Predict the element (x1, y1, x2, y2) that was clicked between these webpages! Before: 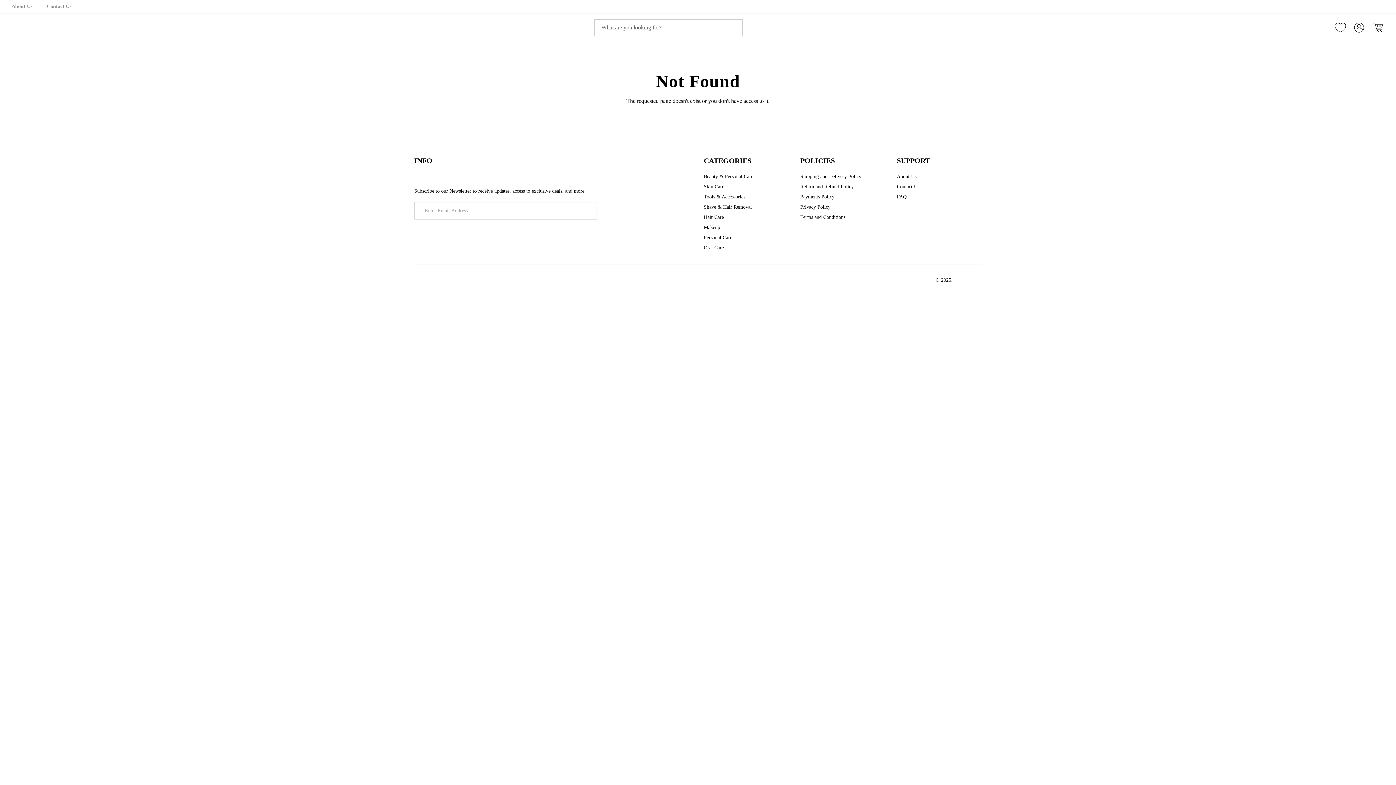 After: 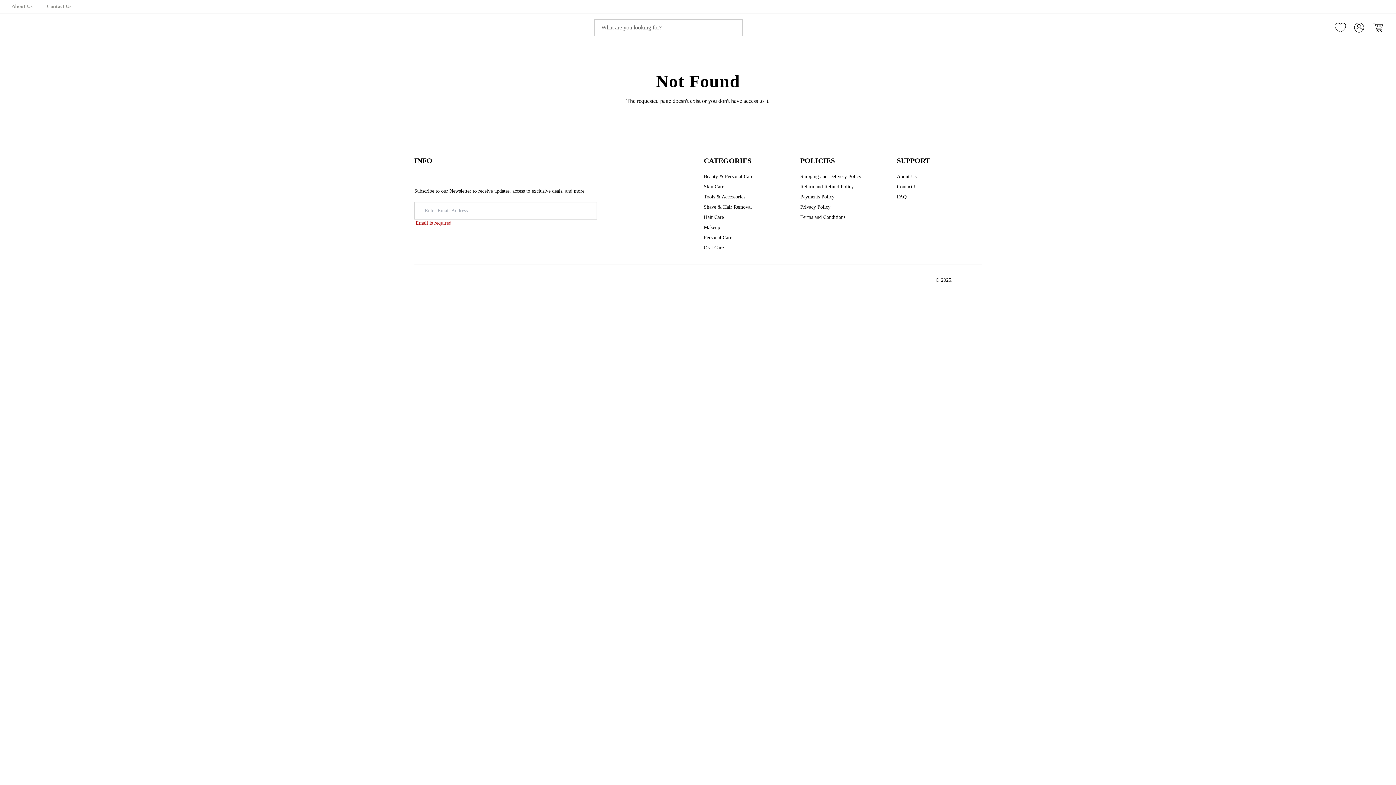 Action: label: Sign Up bbox: (597, 202, 644, 219)